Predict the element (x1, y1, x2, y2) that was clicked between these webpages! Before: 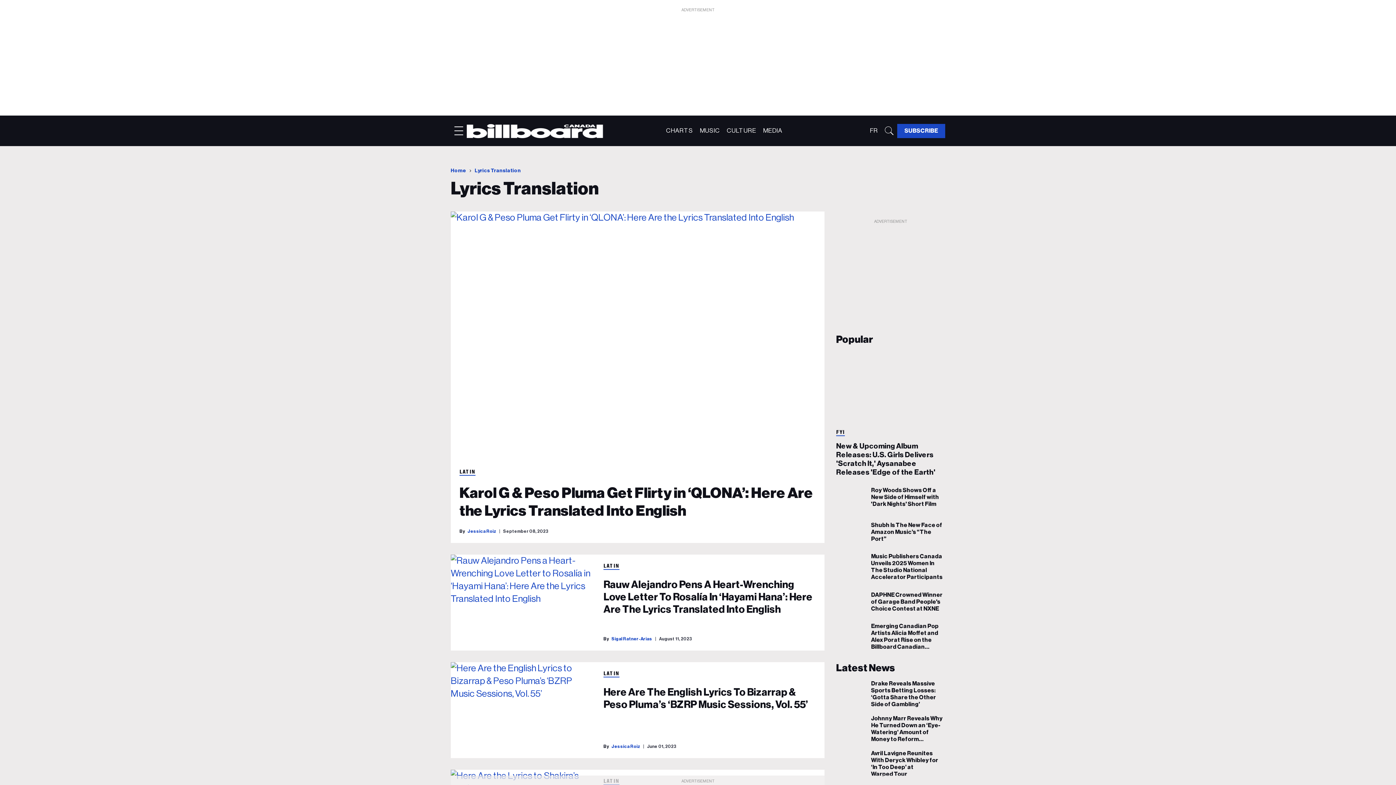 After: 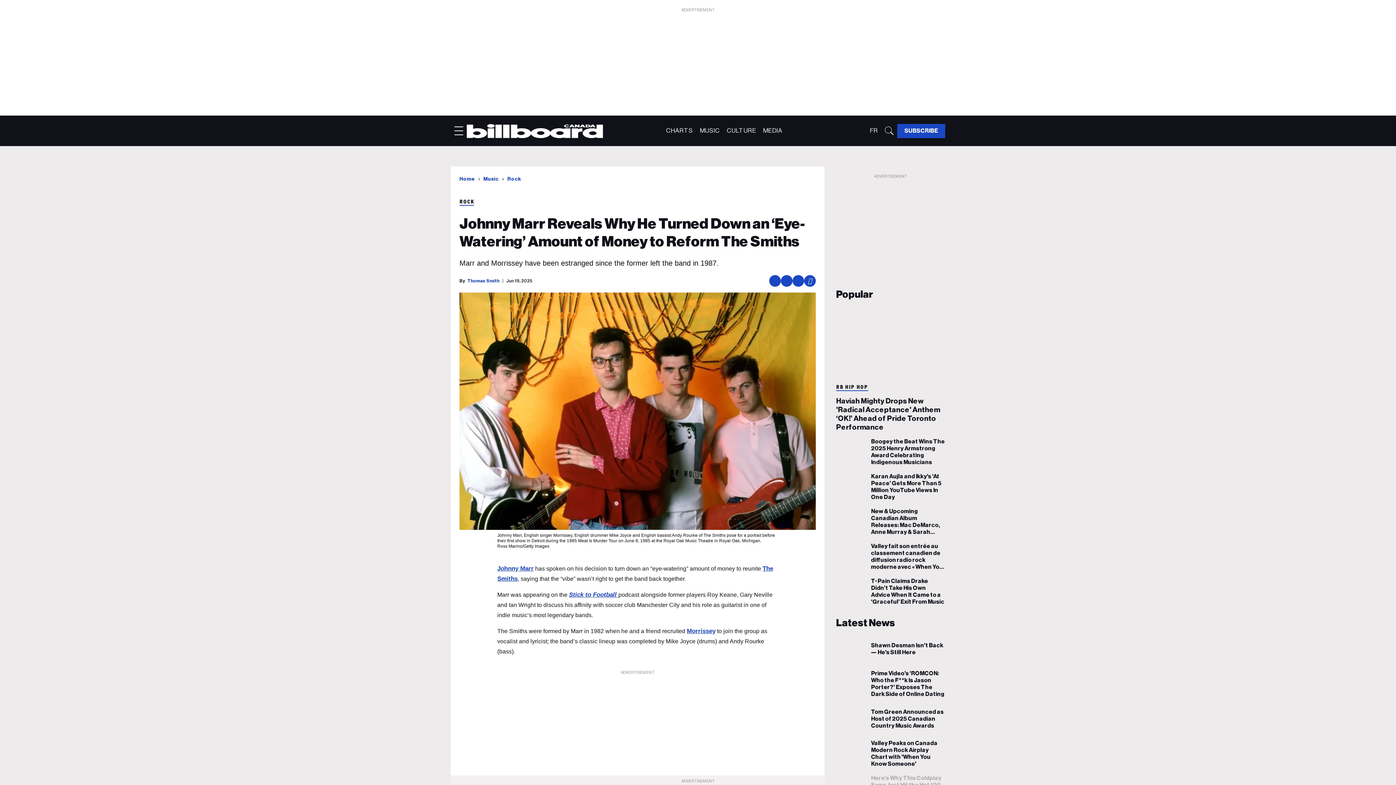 Action: bbox: (871, 715, 945, 743) label: Johnny Marr Reveals Why He Turned Down an ‘Eye-Watering’ Amount of Money to Reform The Smiths